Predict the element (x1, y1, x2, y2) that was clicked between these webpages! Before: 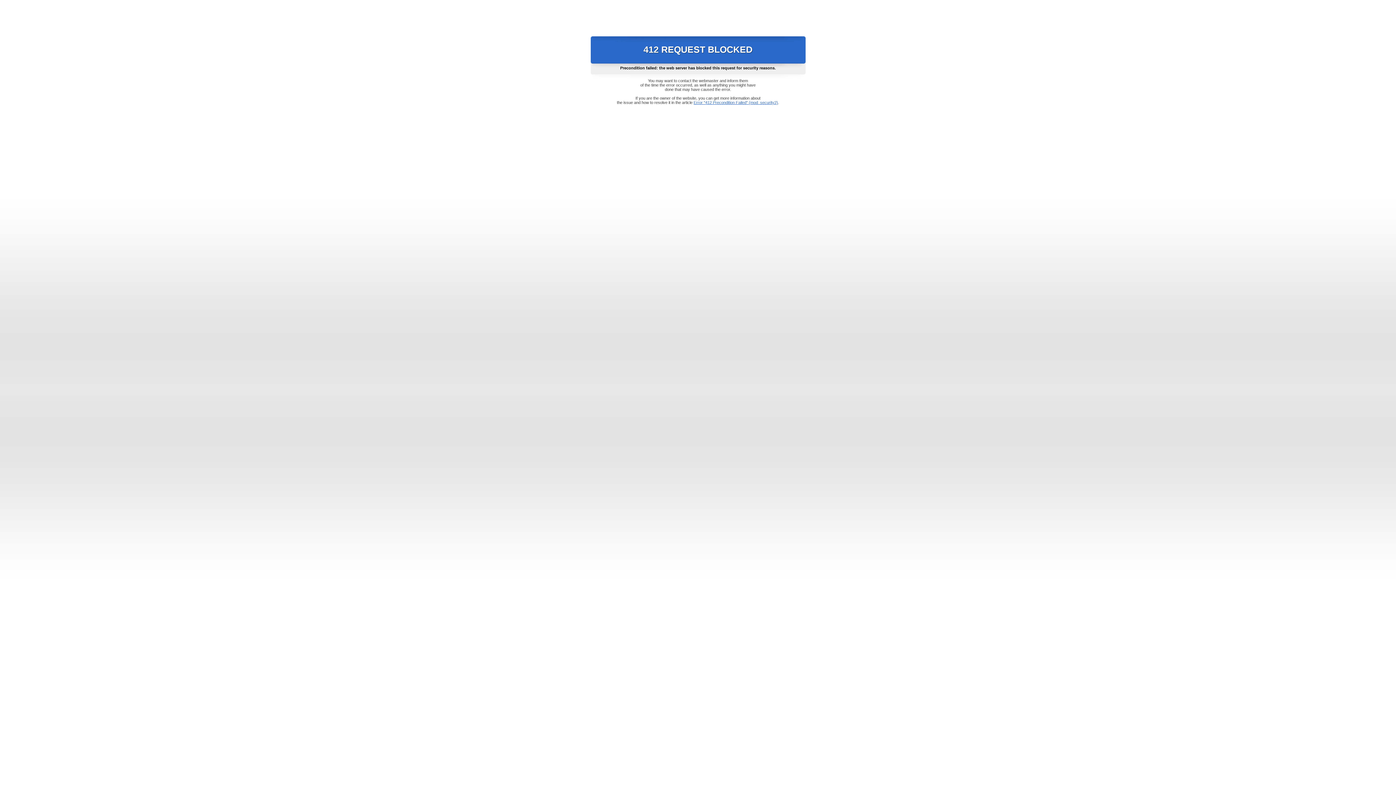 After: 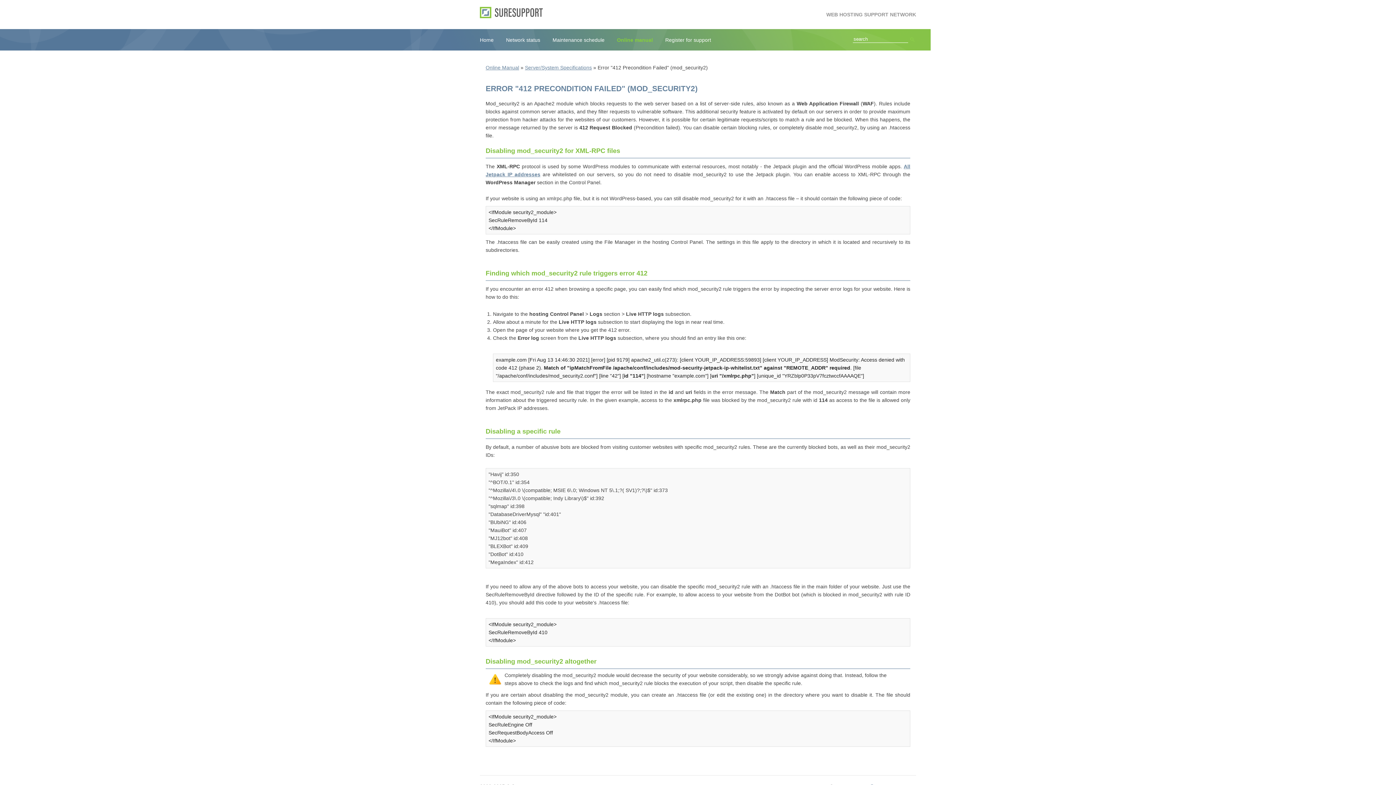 Action: label: Error "412 Precondition Failed" (mod_security2) bbox: (693, 100, 778, 104)